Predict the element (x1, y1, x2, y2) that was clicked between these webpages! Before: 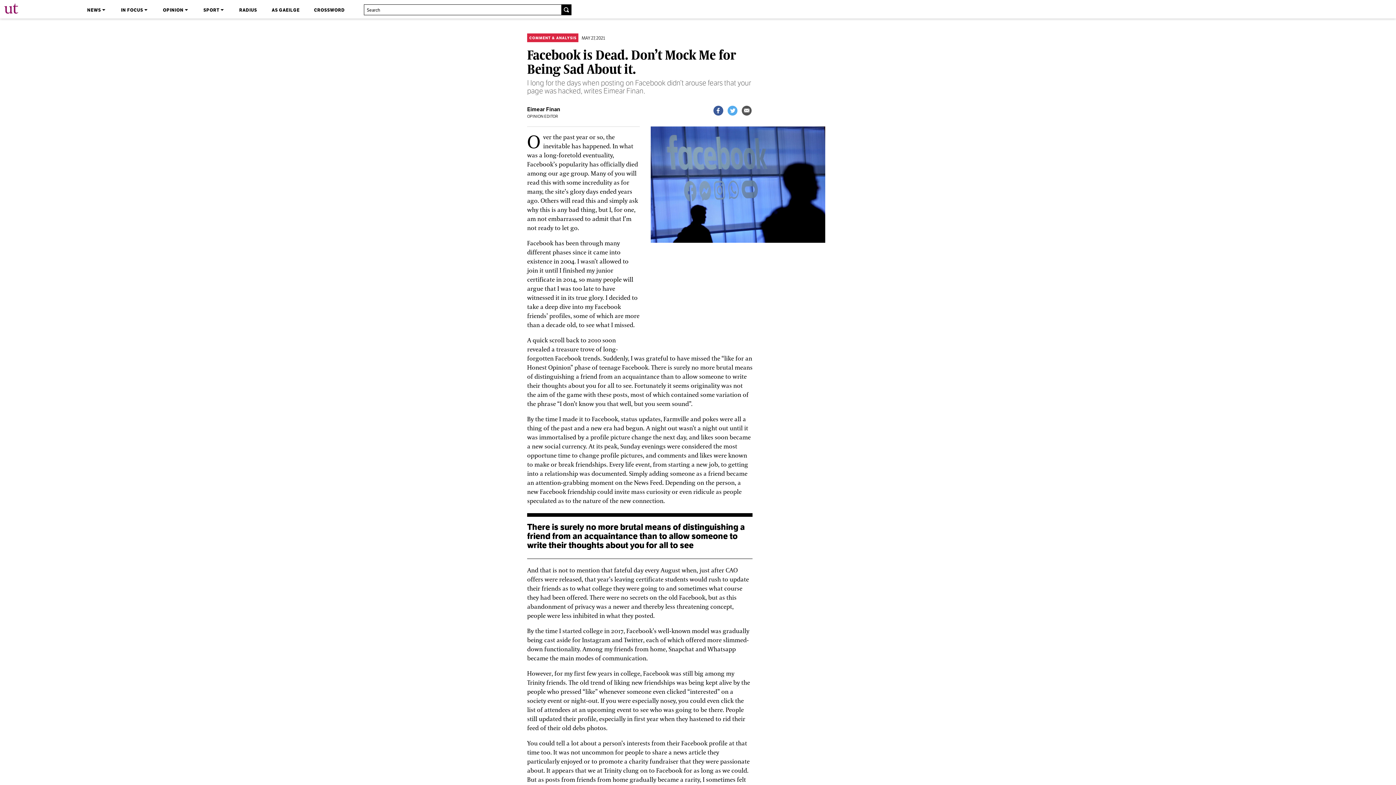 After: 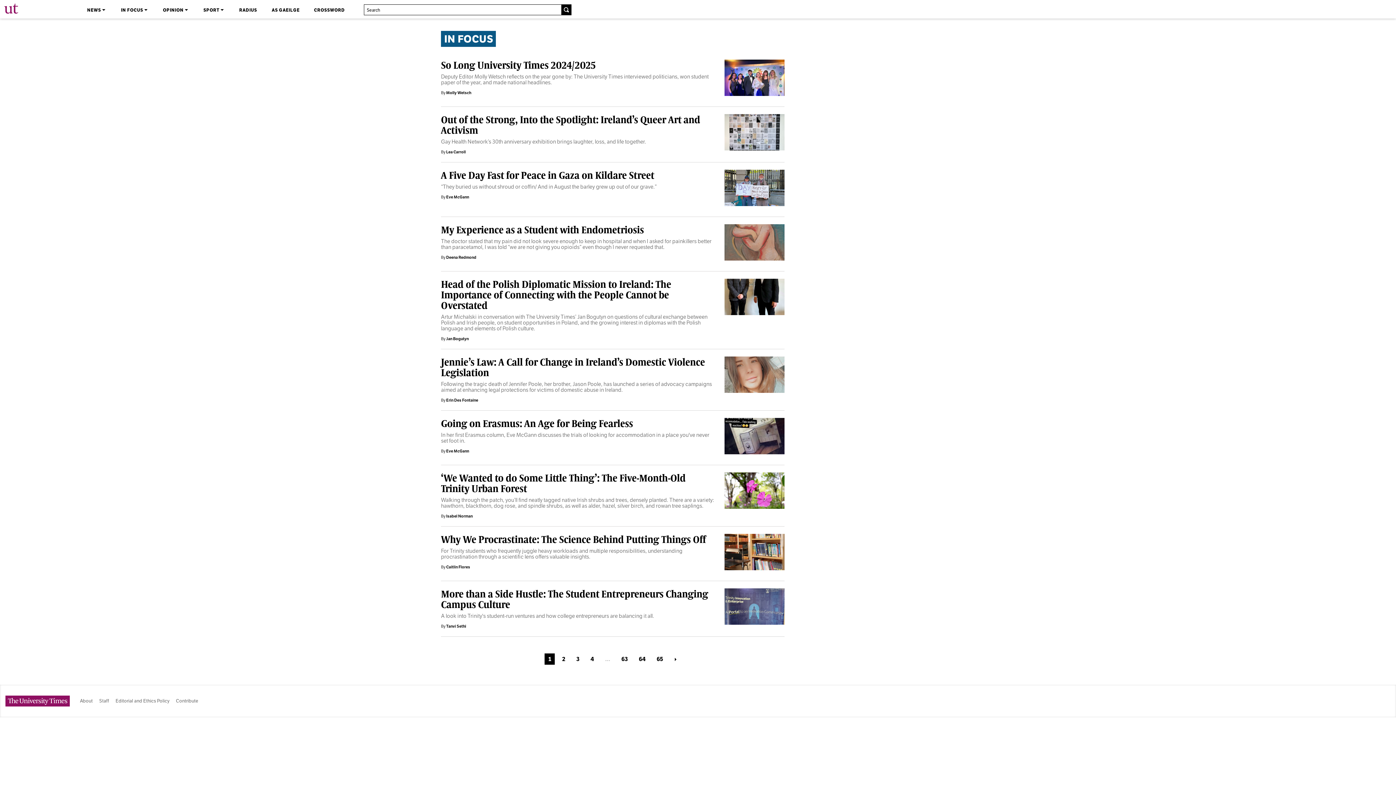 Action: bbox: (117, 4, 151, 15) label: IN FOCUS 